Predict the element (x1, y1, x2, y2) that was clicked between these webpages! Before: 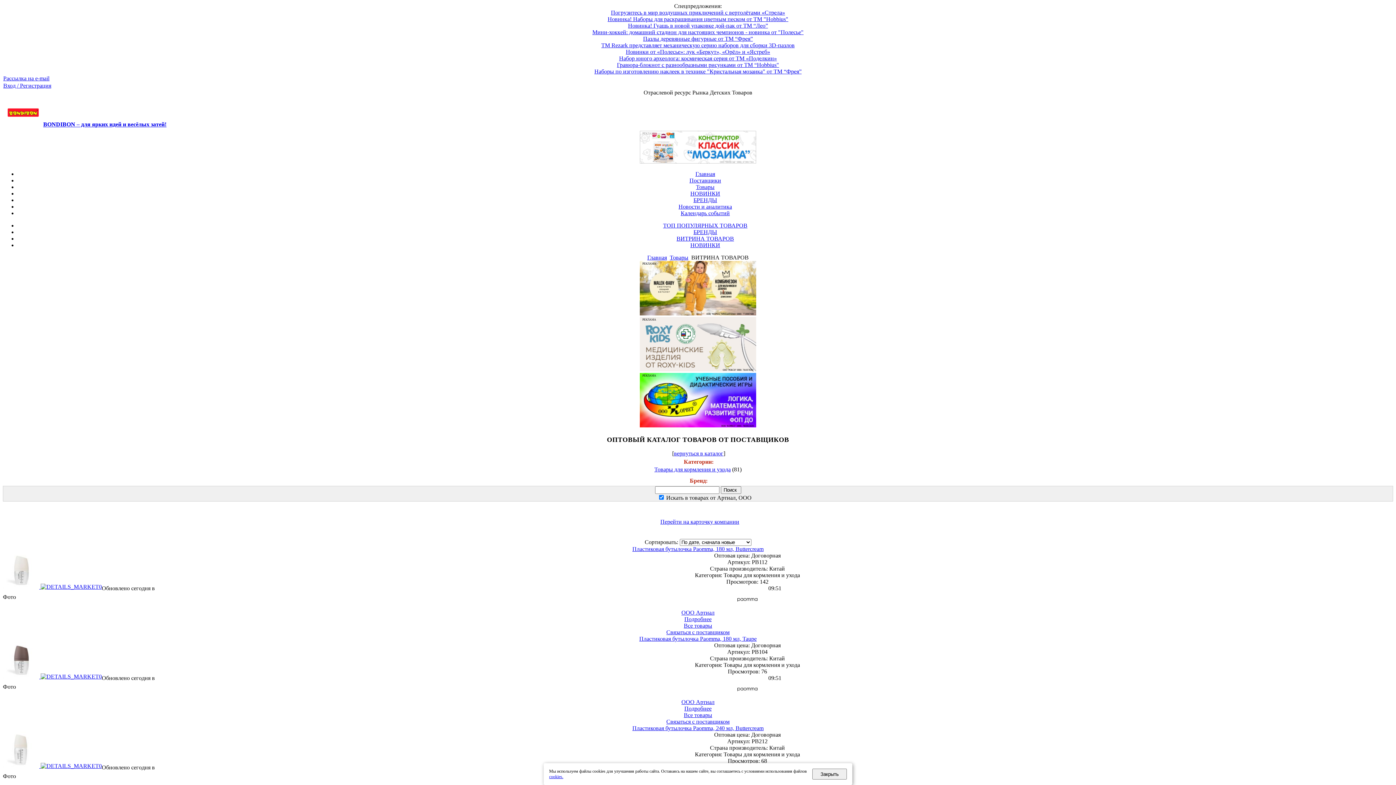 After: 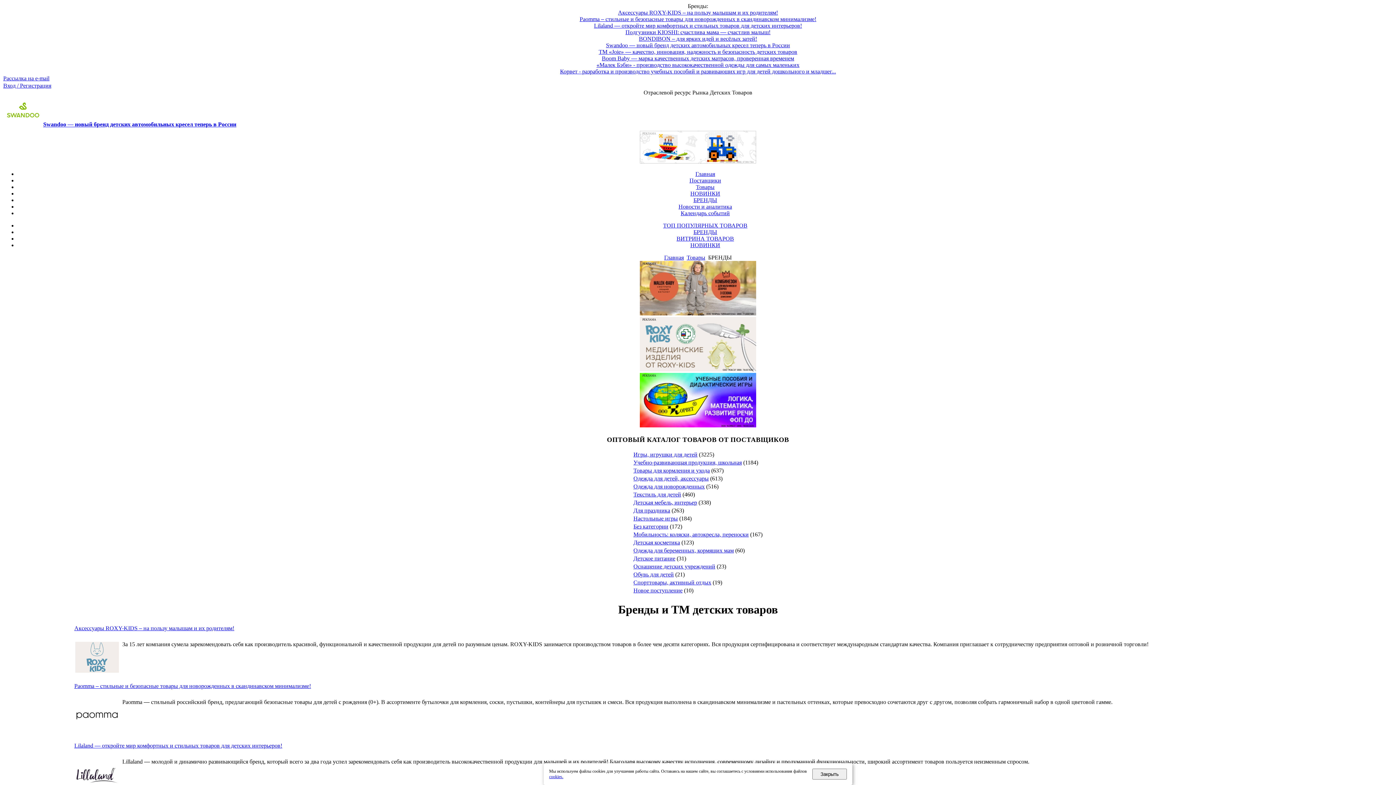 Action: label: БРЕНДЫ bbox: (693, 229, 717, 235)